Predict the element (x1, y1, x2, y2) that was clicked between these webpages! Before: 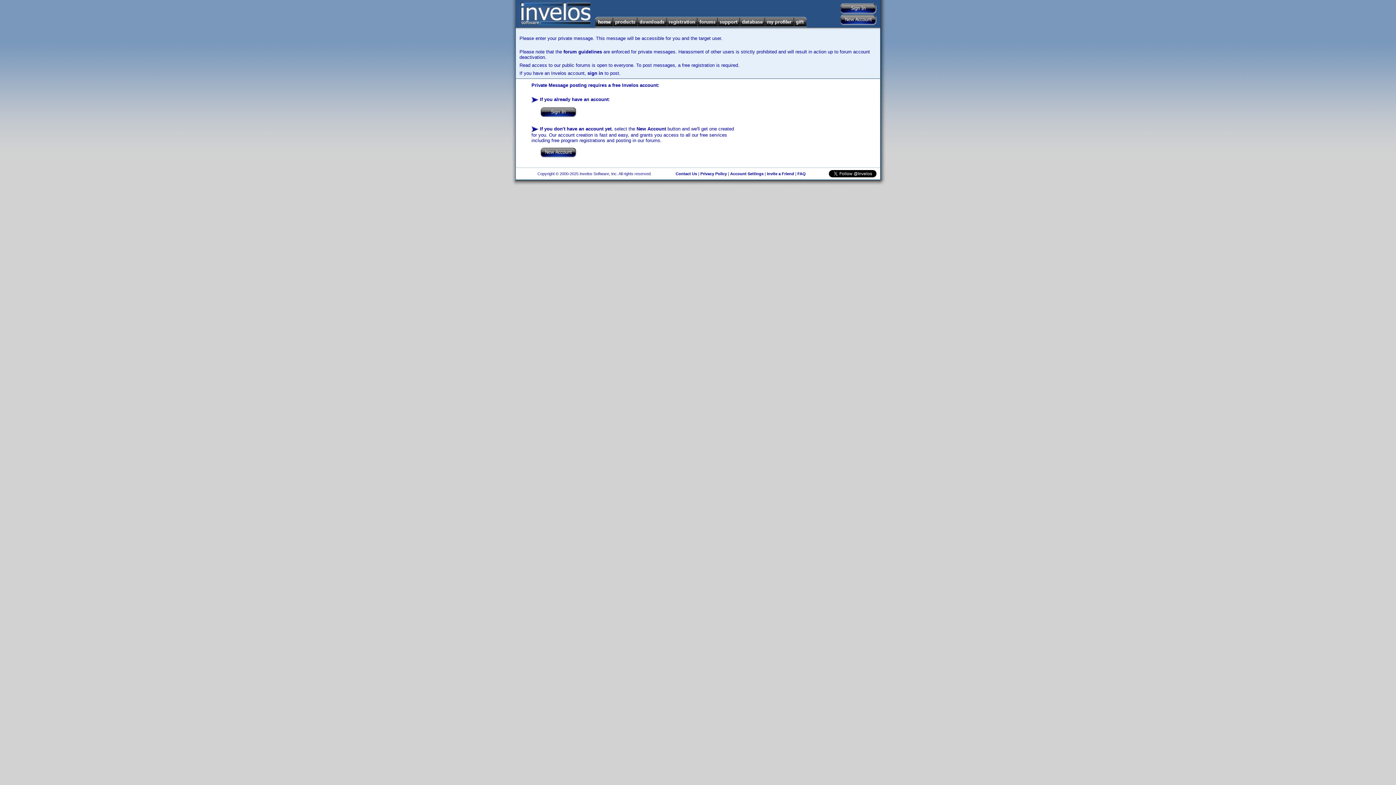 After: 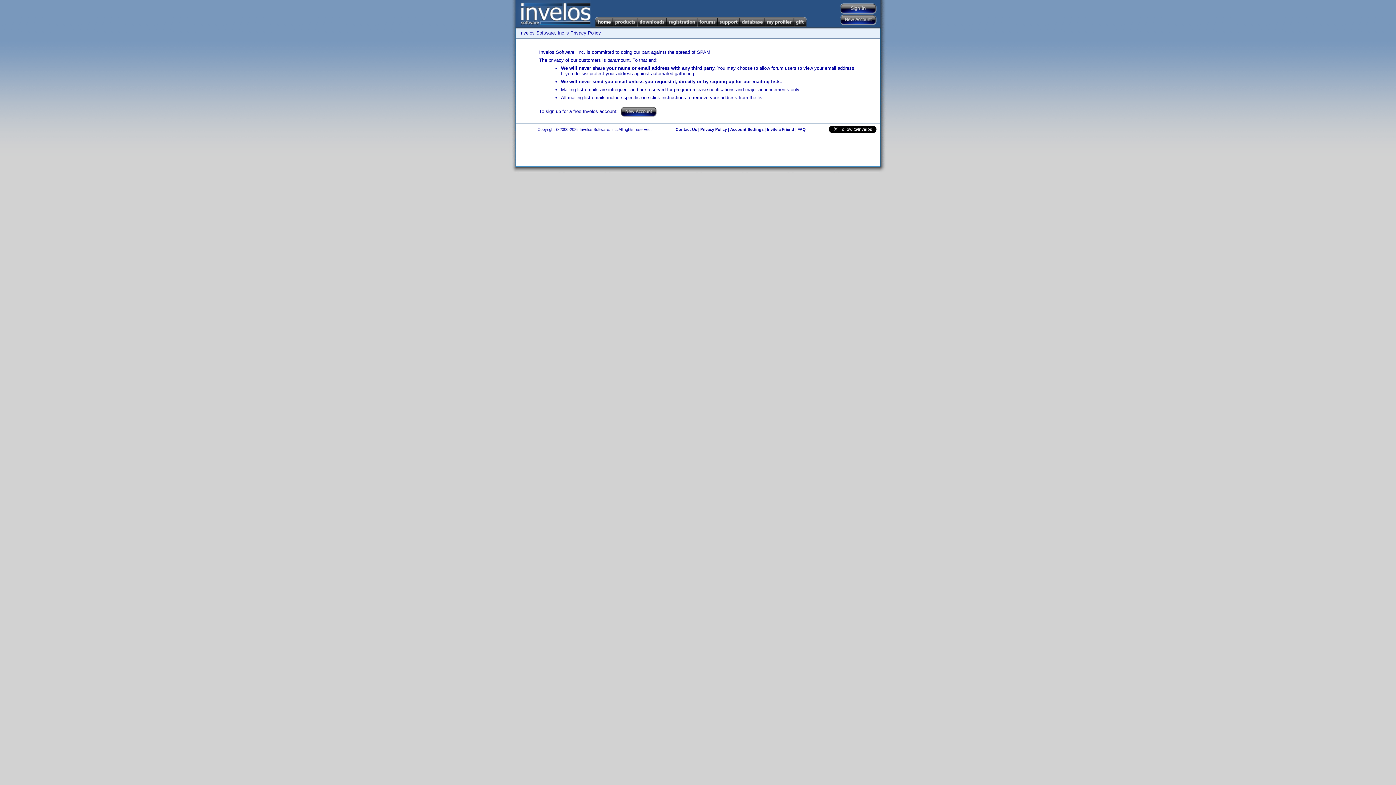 Action: bbox: (700, 171, 727, 176) label: Privacy Policy